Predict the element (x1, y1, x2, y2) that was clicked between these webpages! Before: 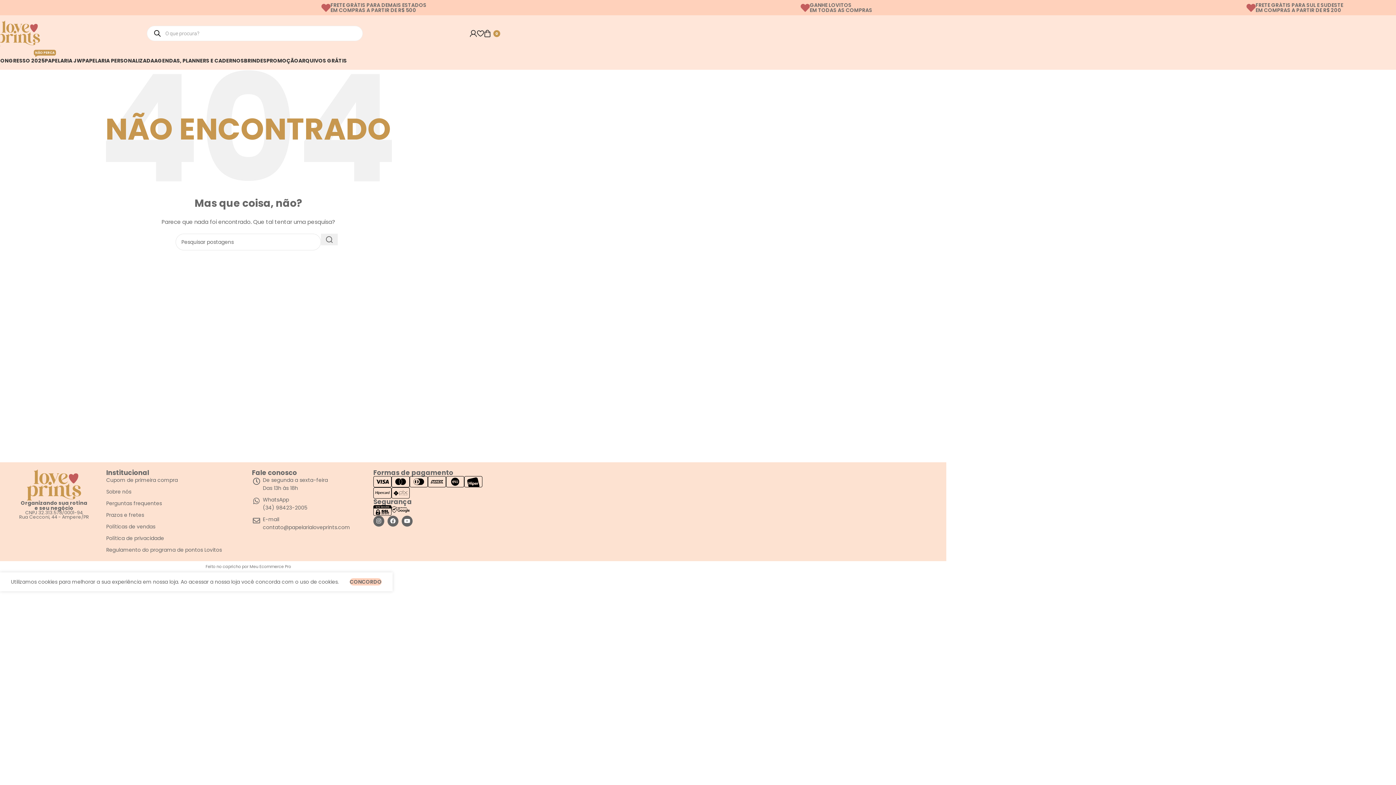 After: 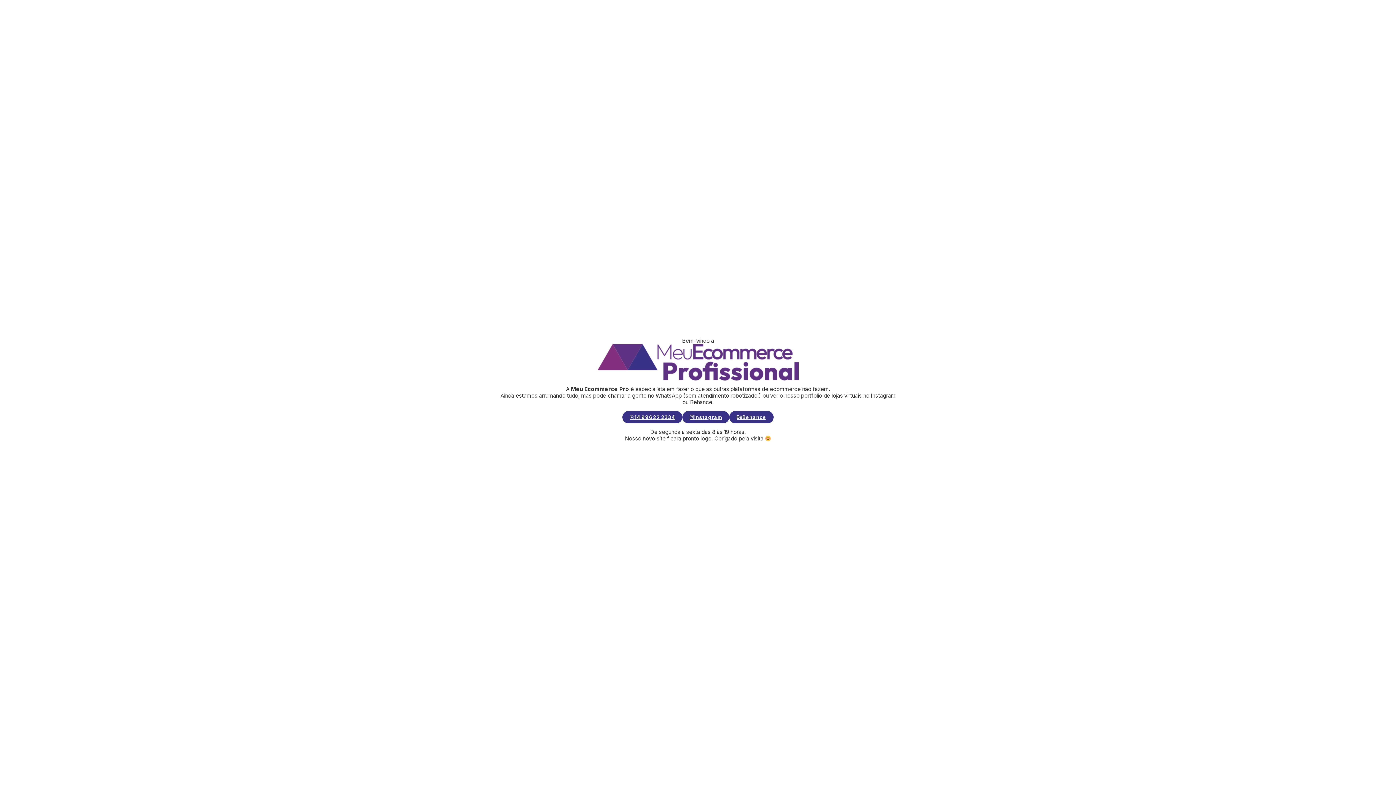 Action: label: Feito no capricho por Meu Ecommerce Pro bbox: (205, 564, 291, 569)